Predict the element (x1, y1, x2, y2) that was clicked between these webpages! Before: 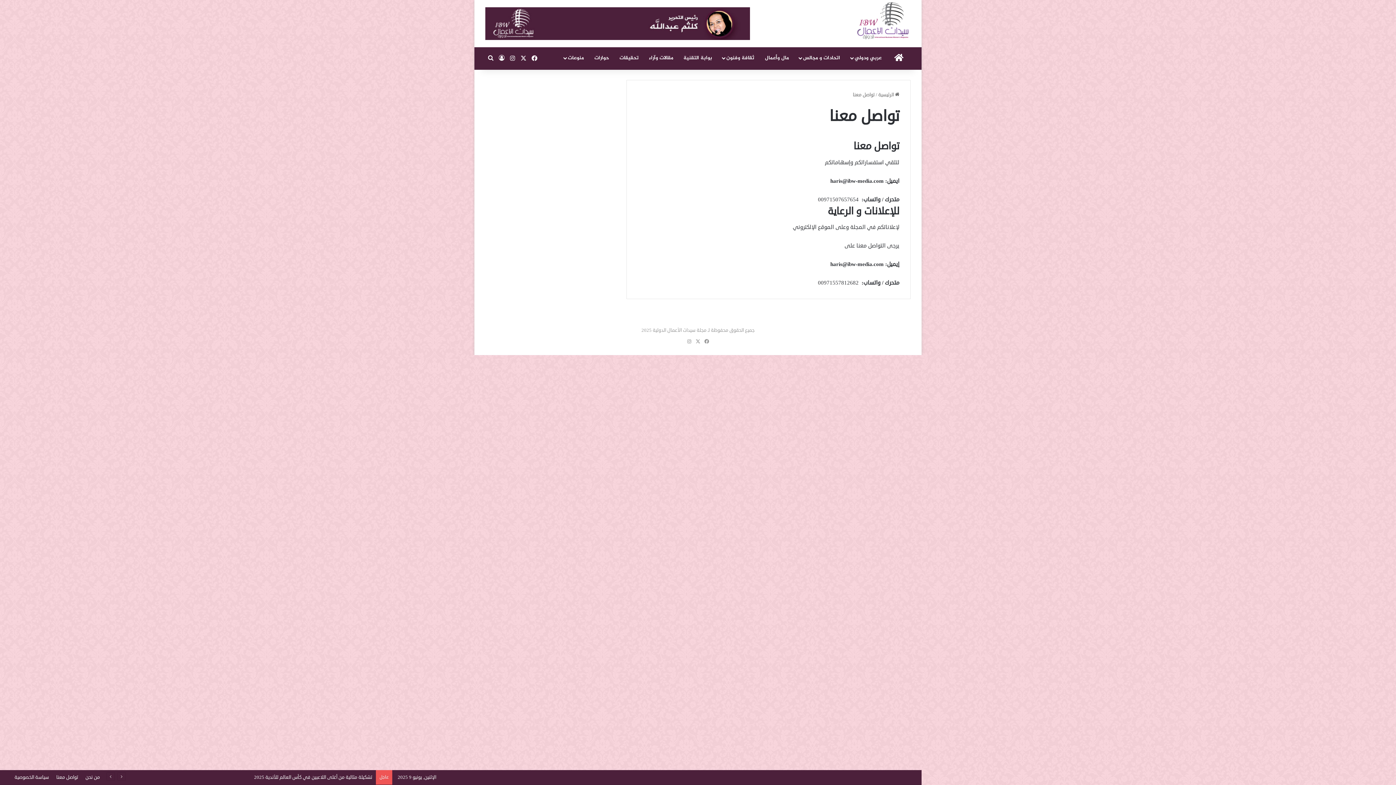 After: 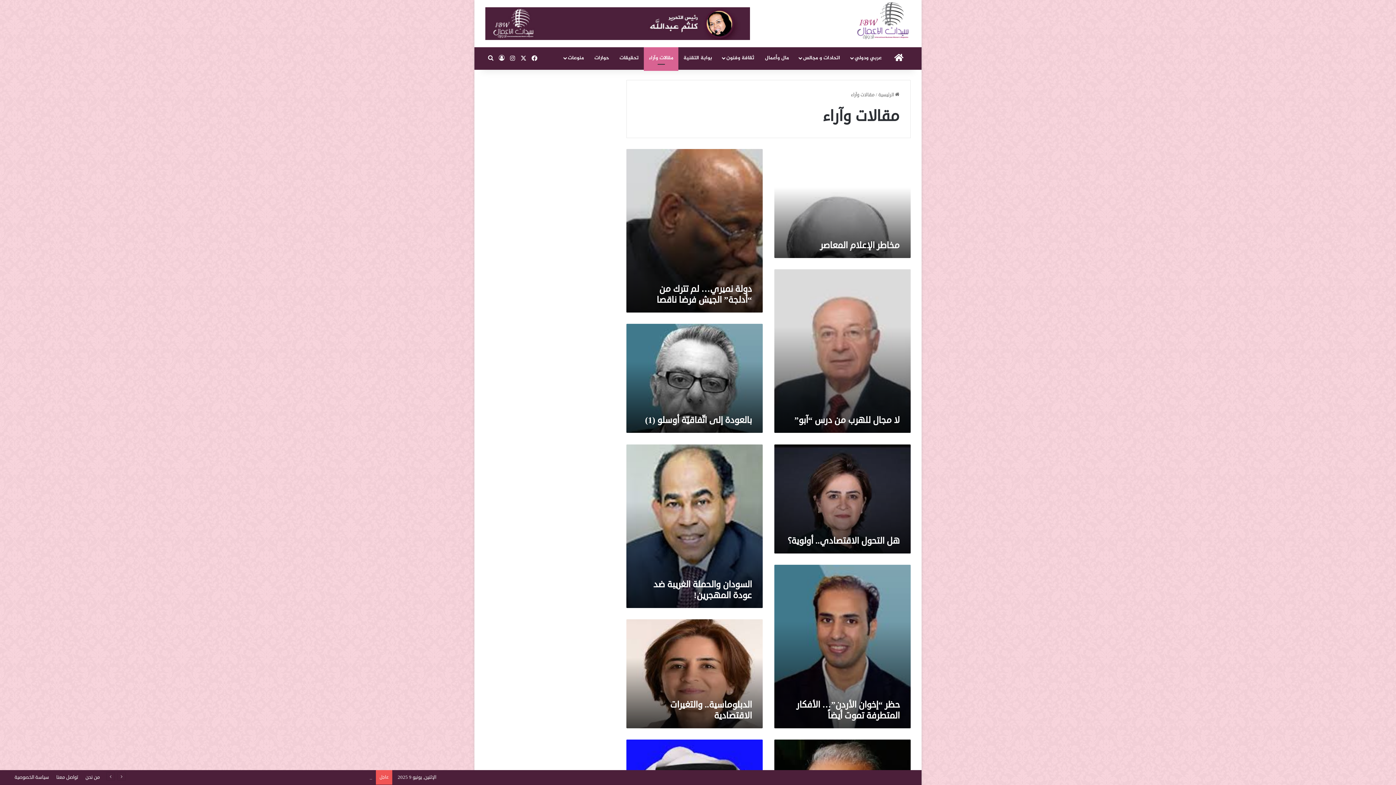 Action: bbox: (644, 47, 678, 69) label: مقالات وآراء